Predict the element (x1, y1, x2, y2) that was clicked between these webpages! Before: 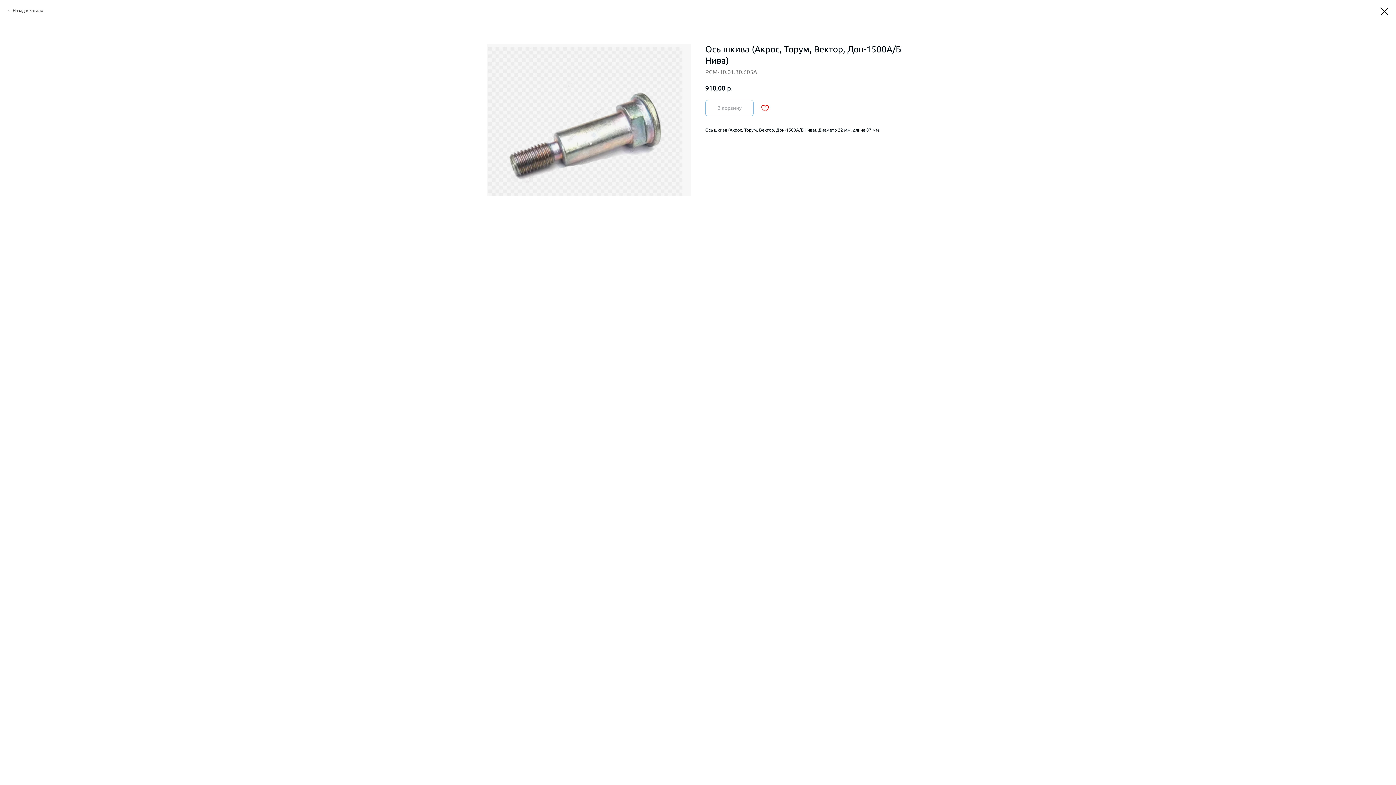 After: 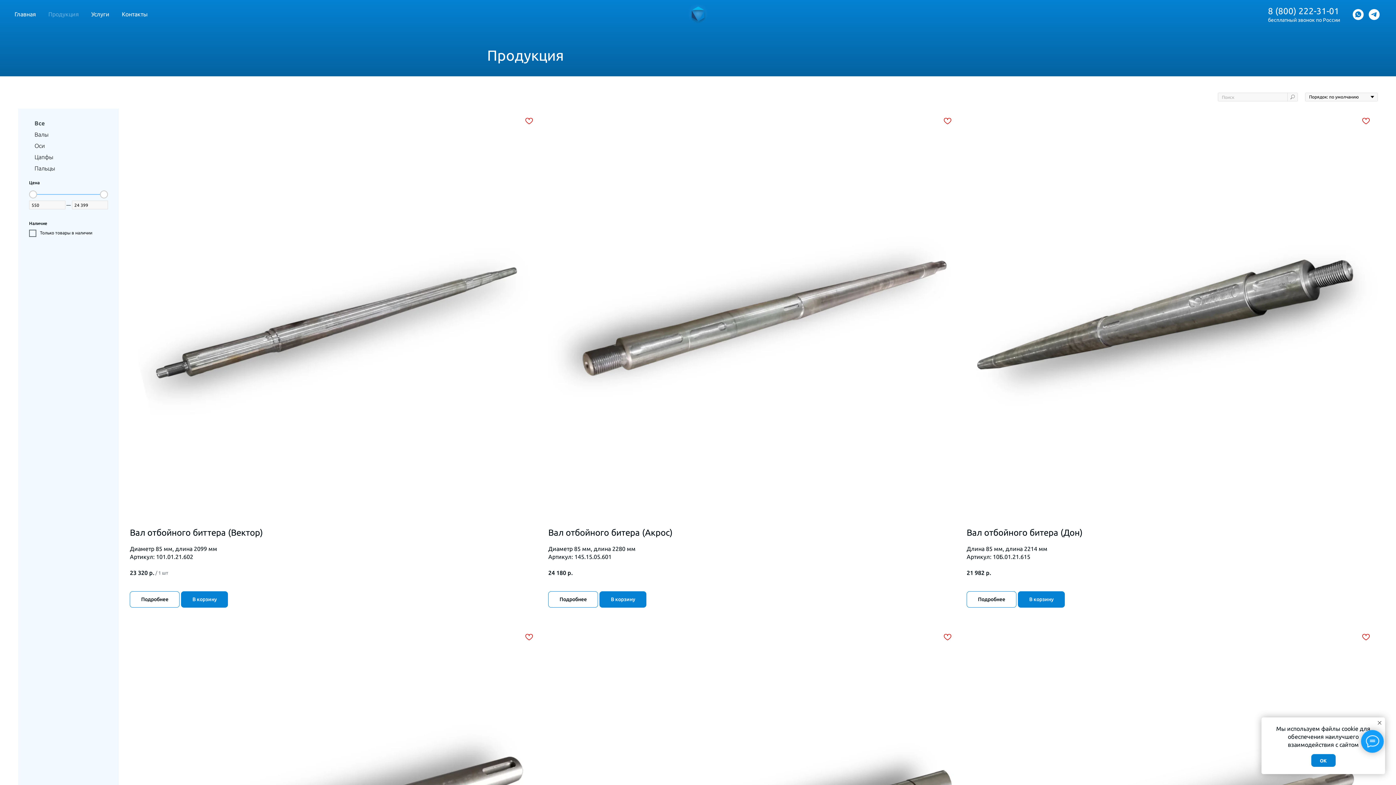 Action: label: Назад в каталог bbox: (7, 7, 45, 13)